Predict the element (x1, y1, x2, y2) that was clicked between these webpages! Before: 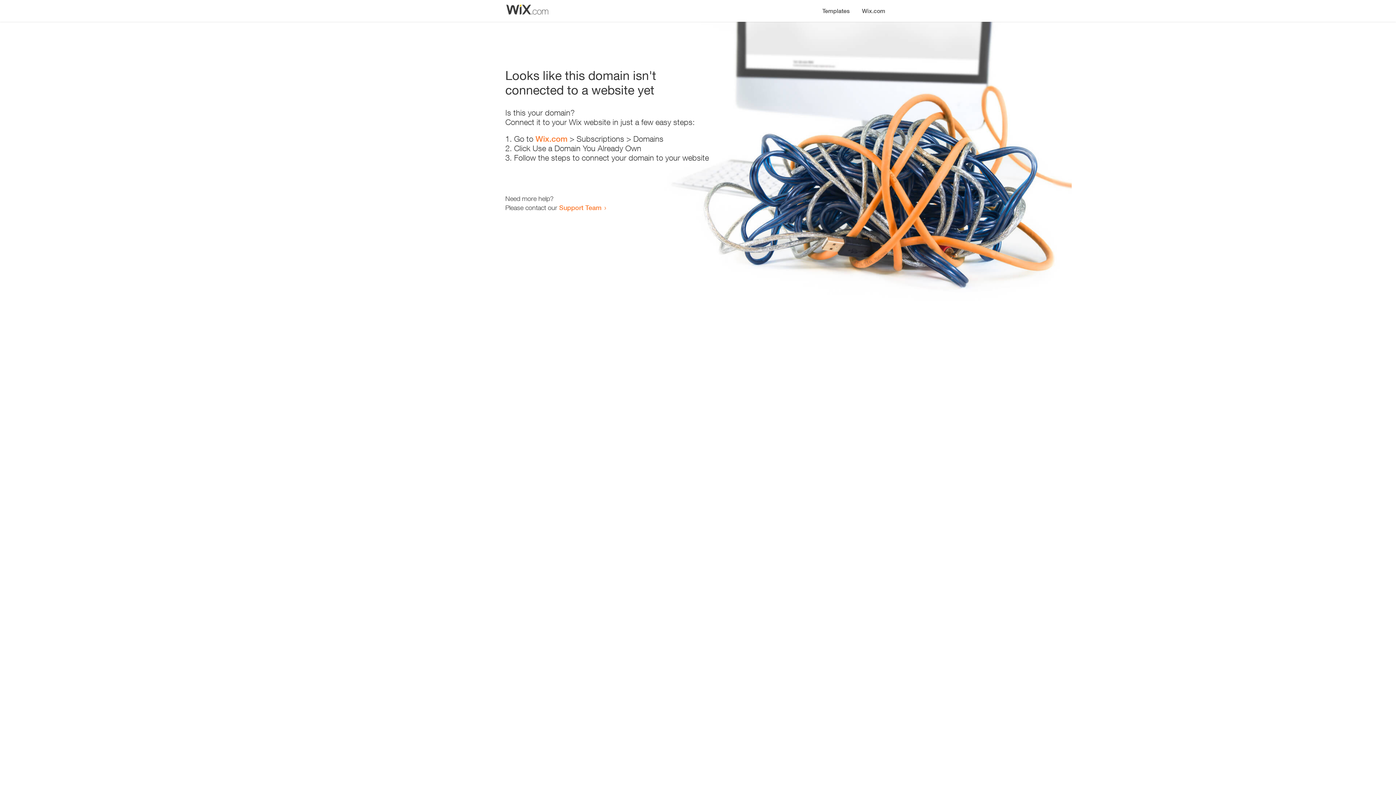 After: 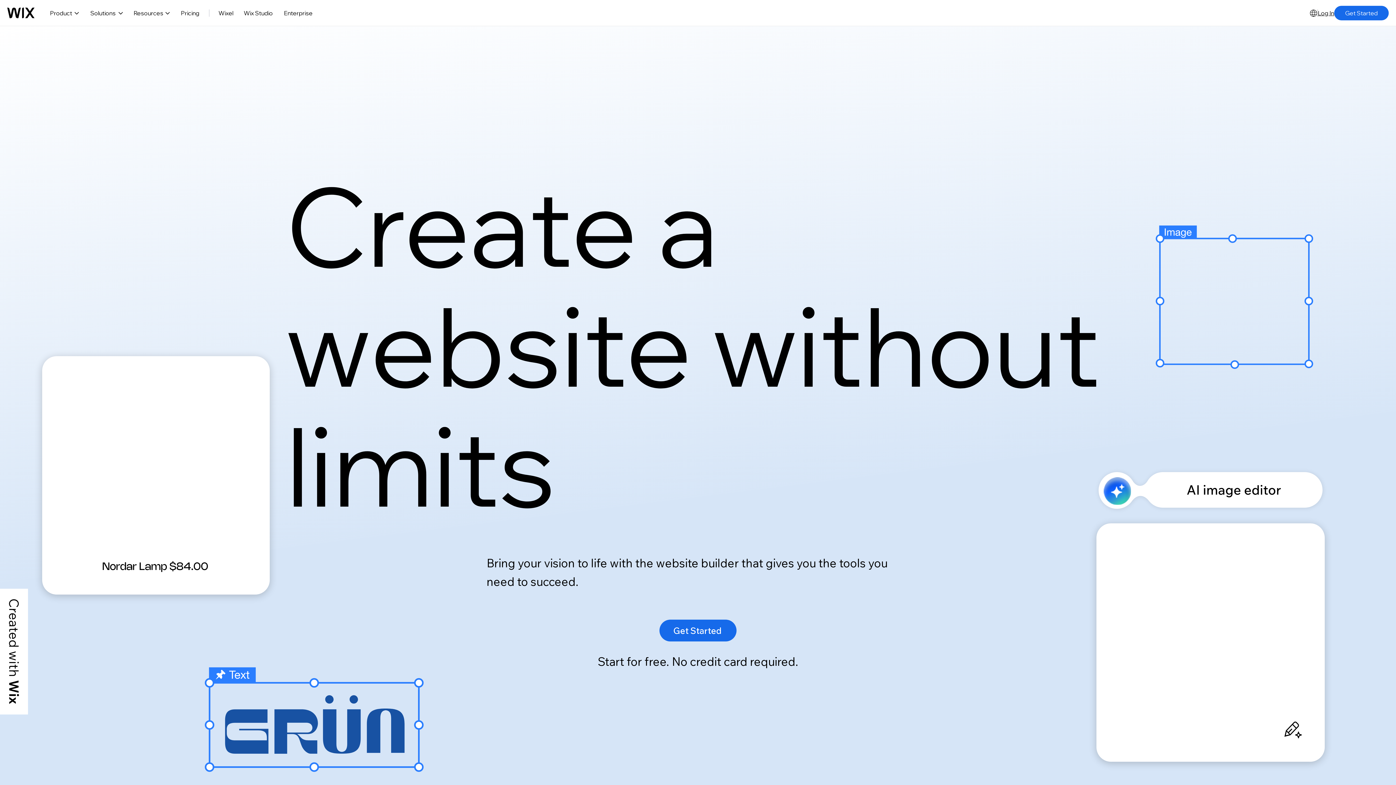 Action: label: Wix.com bbox: (856, 0, 890, 14)